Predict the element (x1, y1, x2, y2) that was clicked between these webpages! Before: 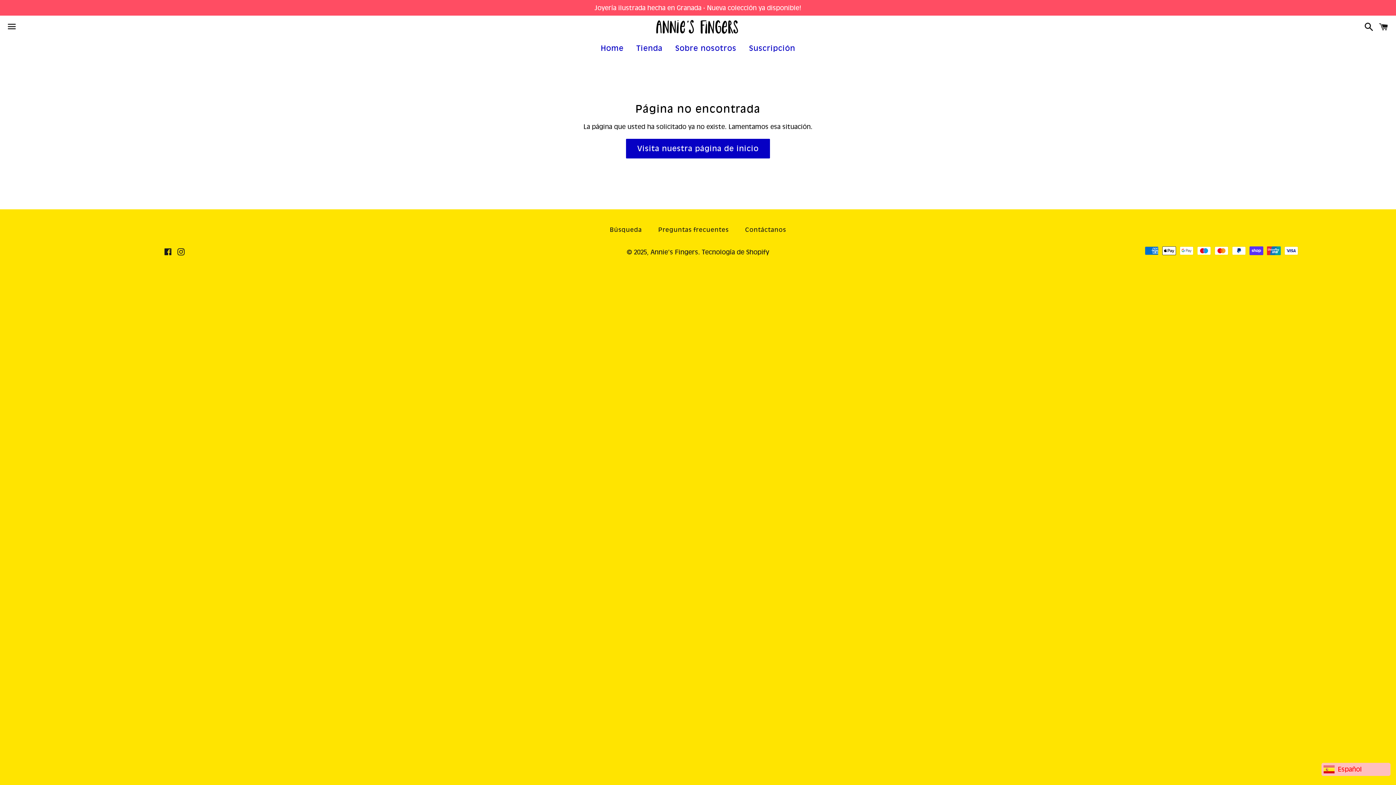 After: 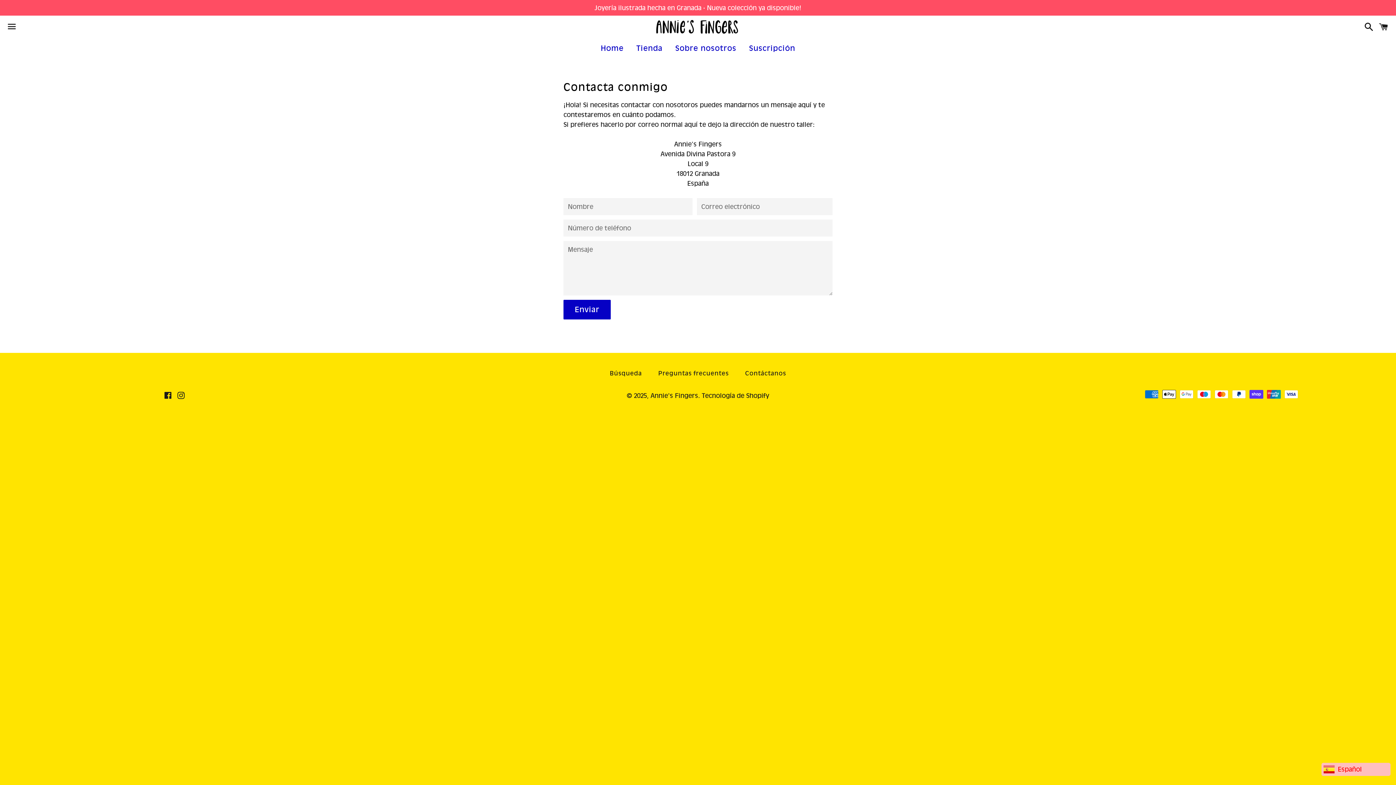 Action: label: Contáctanos bbox: (738, 224, 793, 235)